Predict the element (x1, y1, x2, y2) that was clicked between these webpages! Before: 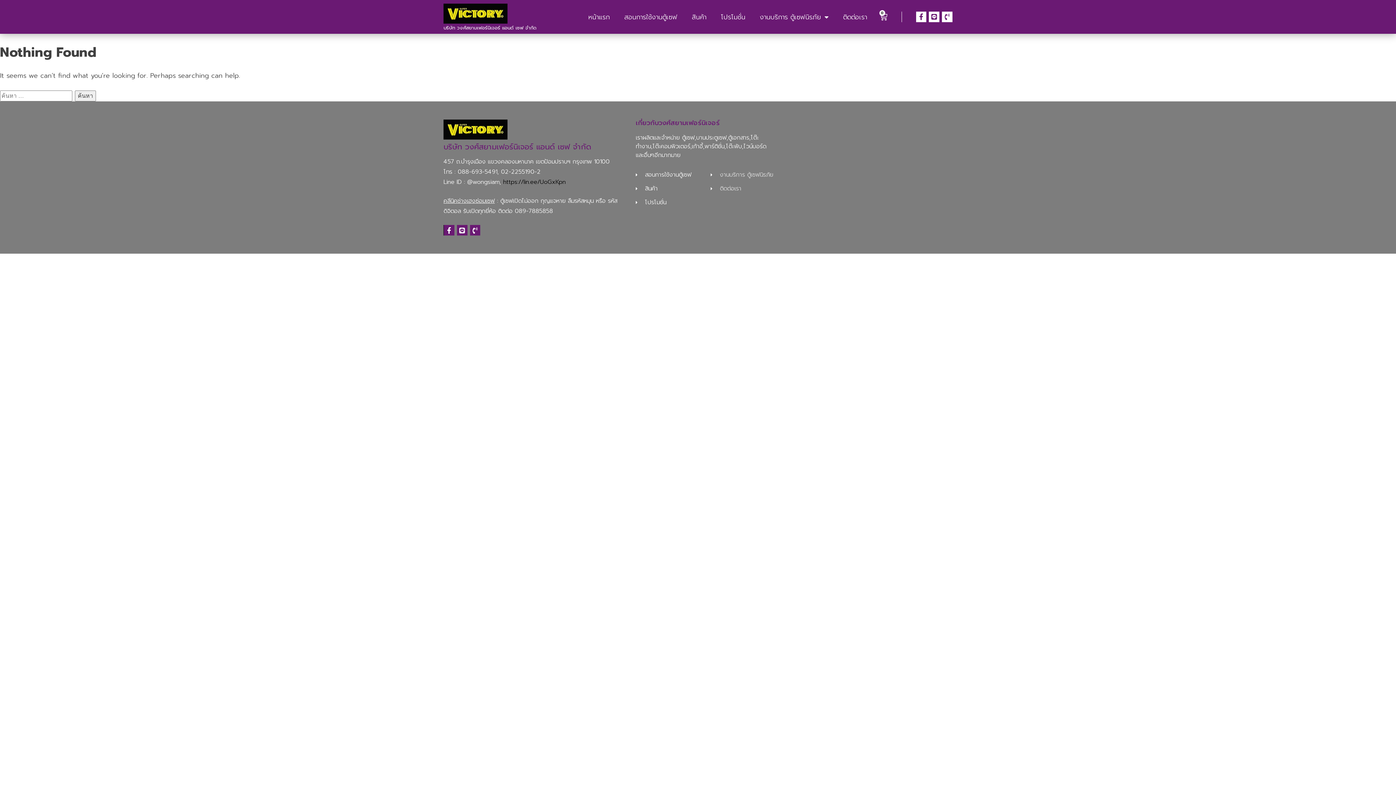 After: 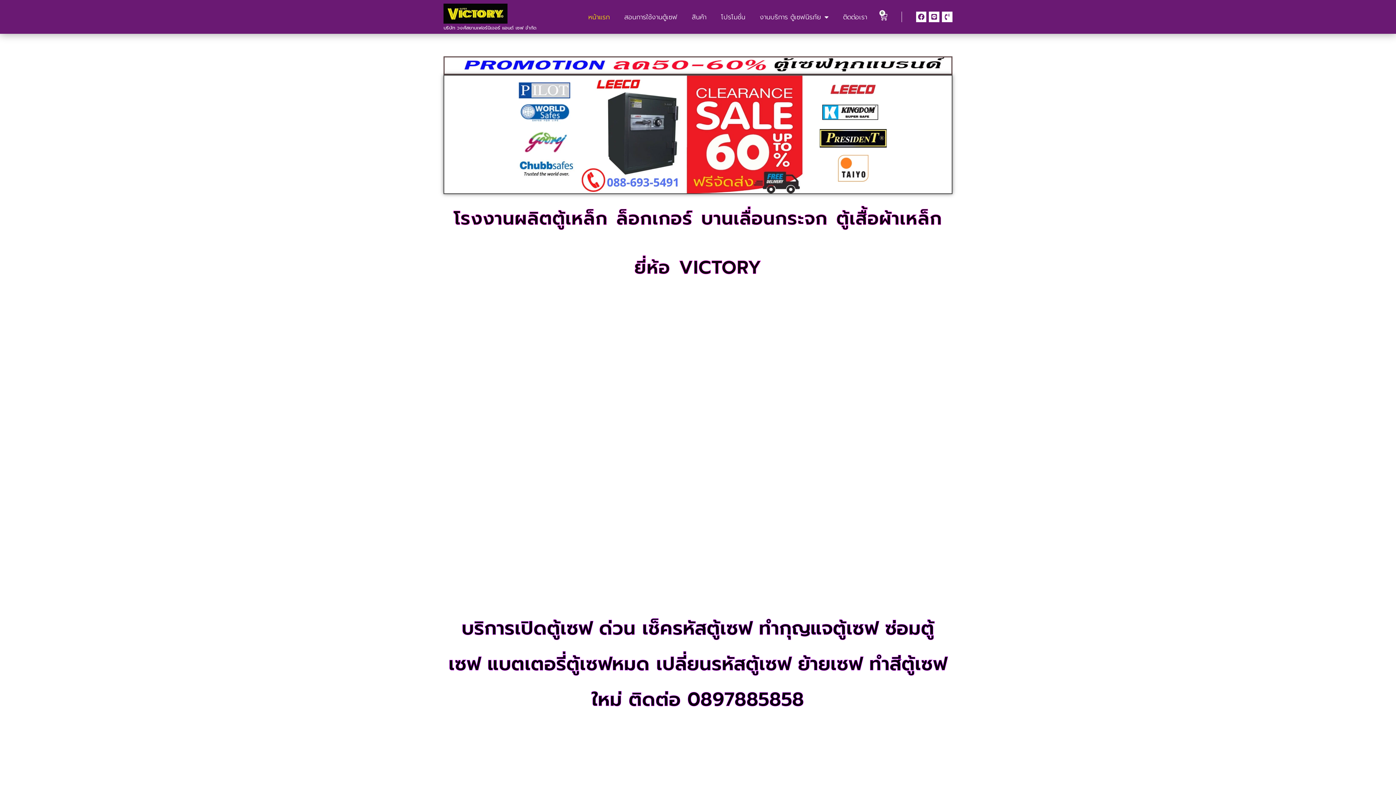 Action: bbox: (443, 119, 507, 139)